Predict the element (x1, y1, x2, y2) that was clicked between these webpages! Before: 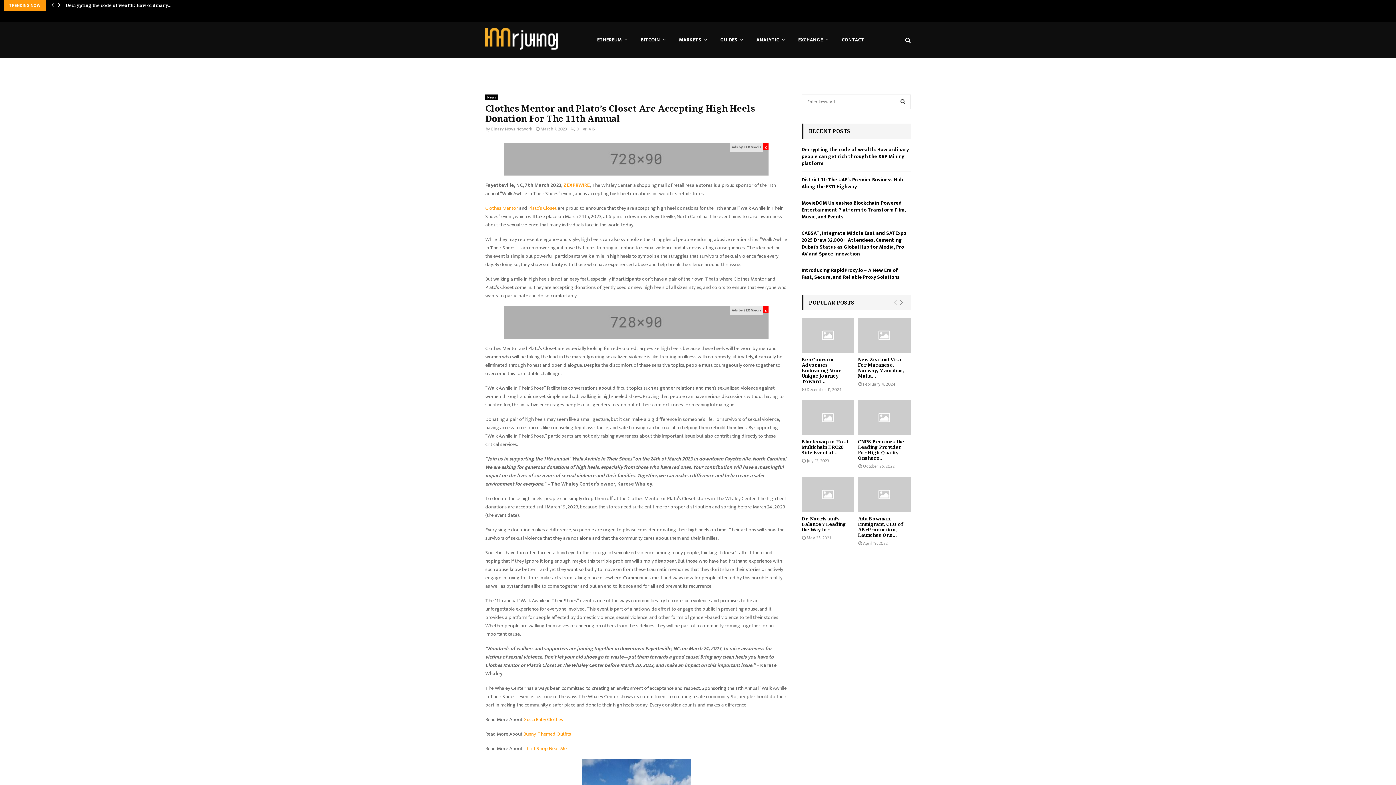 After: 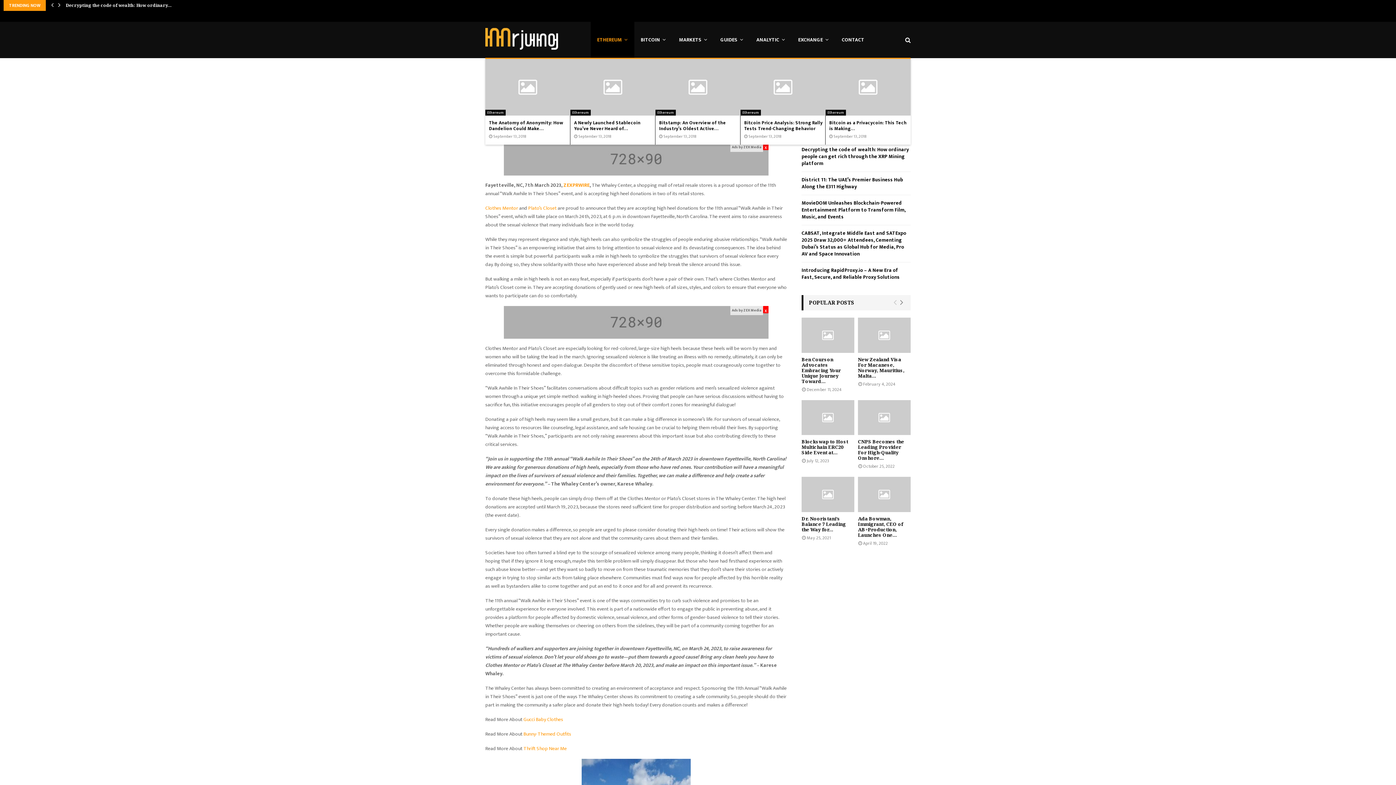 Action: bbox: (590, 21, 634, 58) label: ETHEREUM